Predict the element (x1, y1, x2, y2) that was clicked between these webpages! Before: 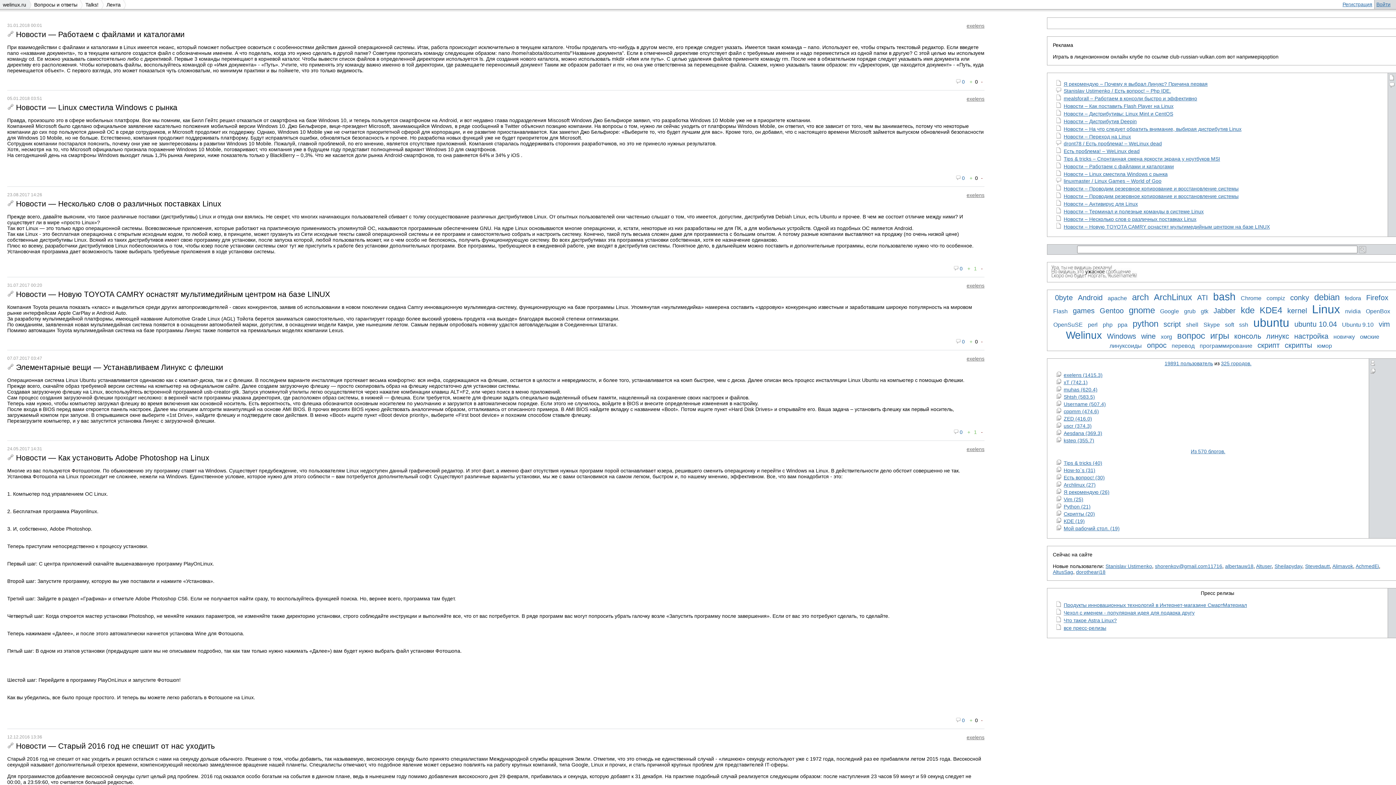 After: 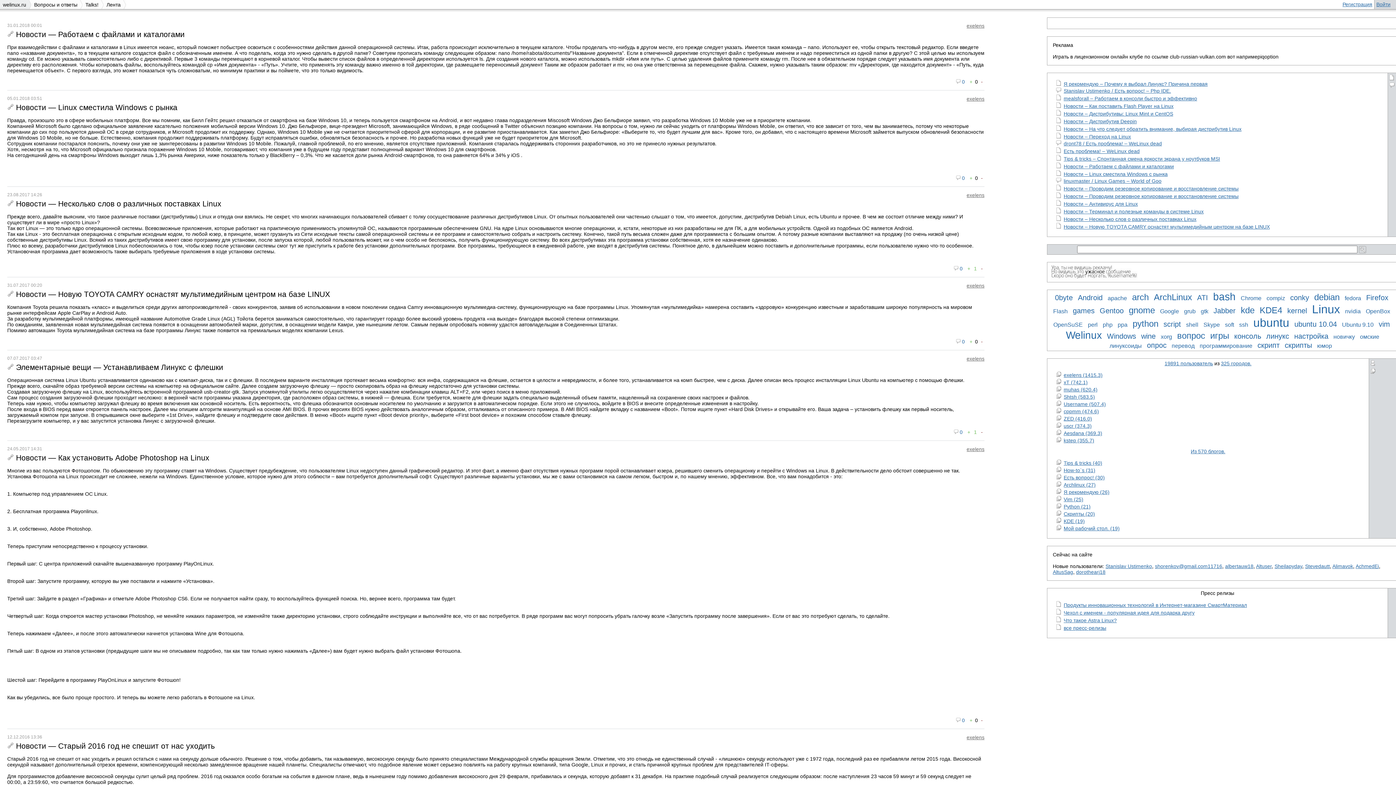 Action: bbox: (1389, 74, 1394, 78)